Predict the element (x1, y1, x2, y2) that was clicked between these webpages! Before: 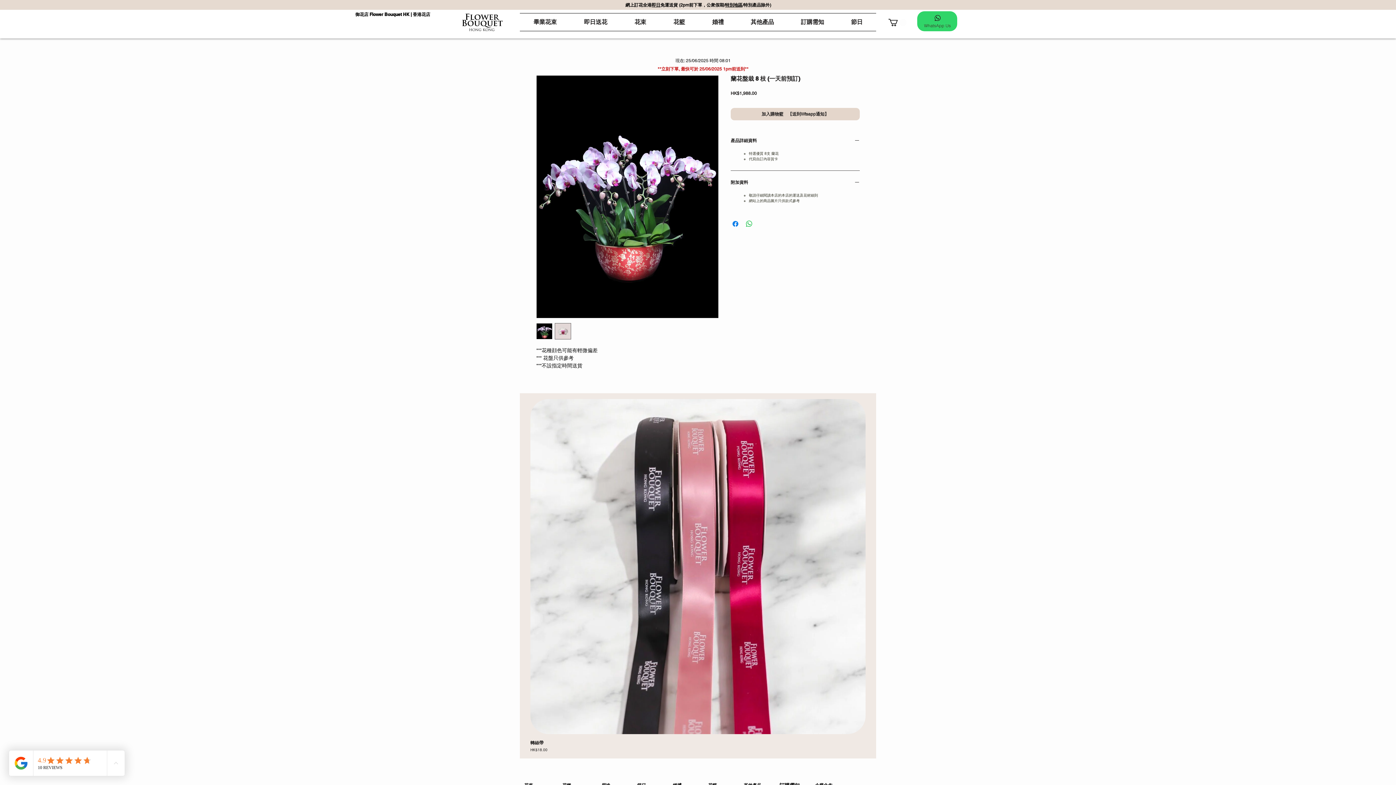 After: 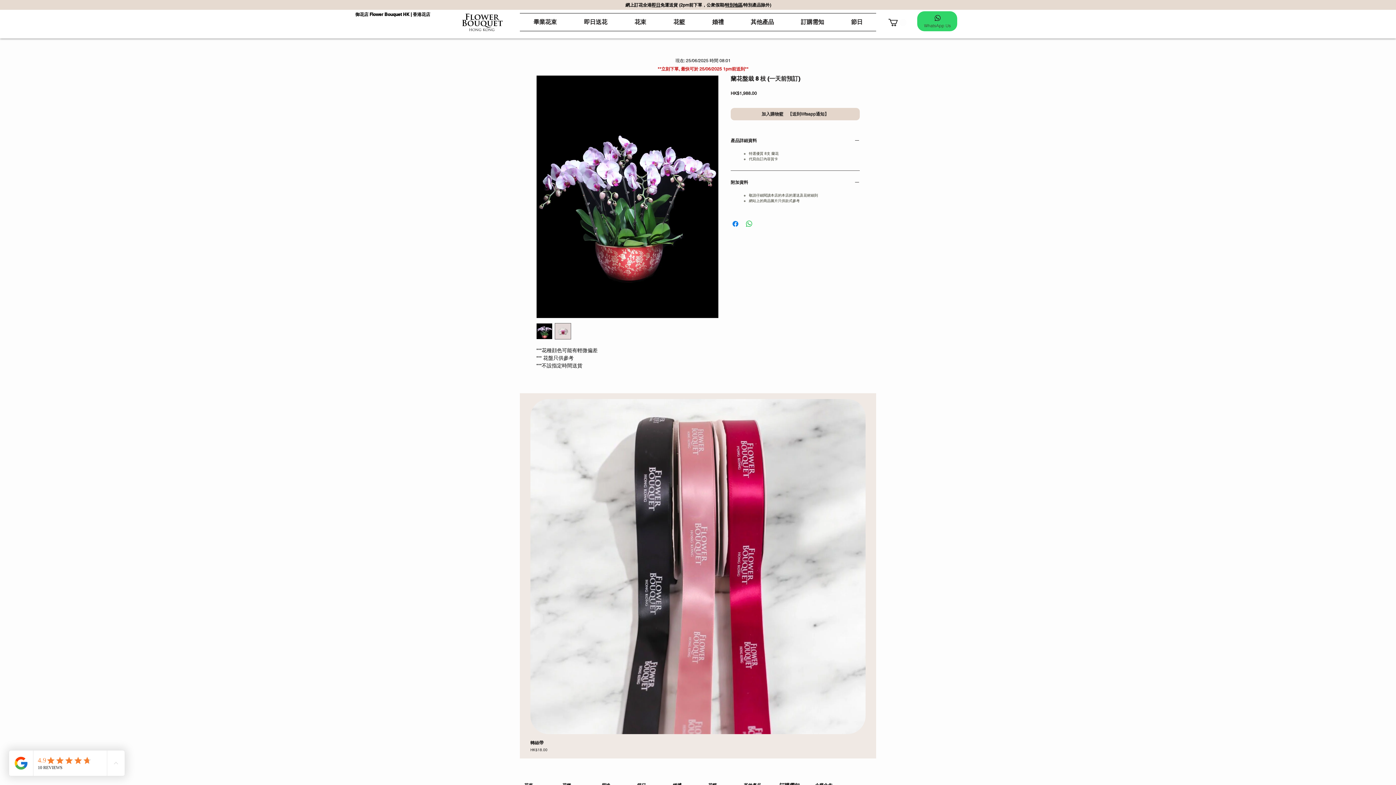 Action: bbox: (698, 13, 737, 30) label: 婚禮